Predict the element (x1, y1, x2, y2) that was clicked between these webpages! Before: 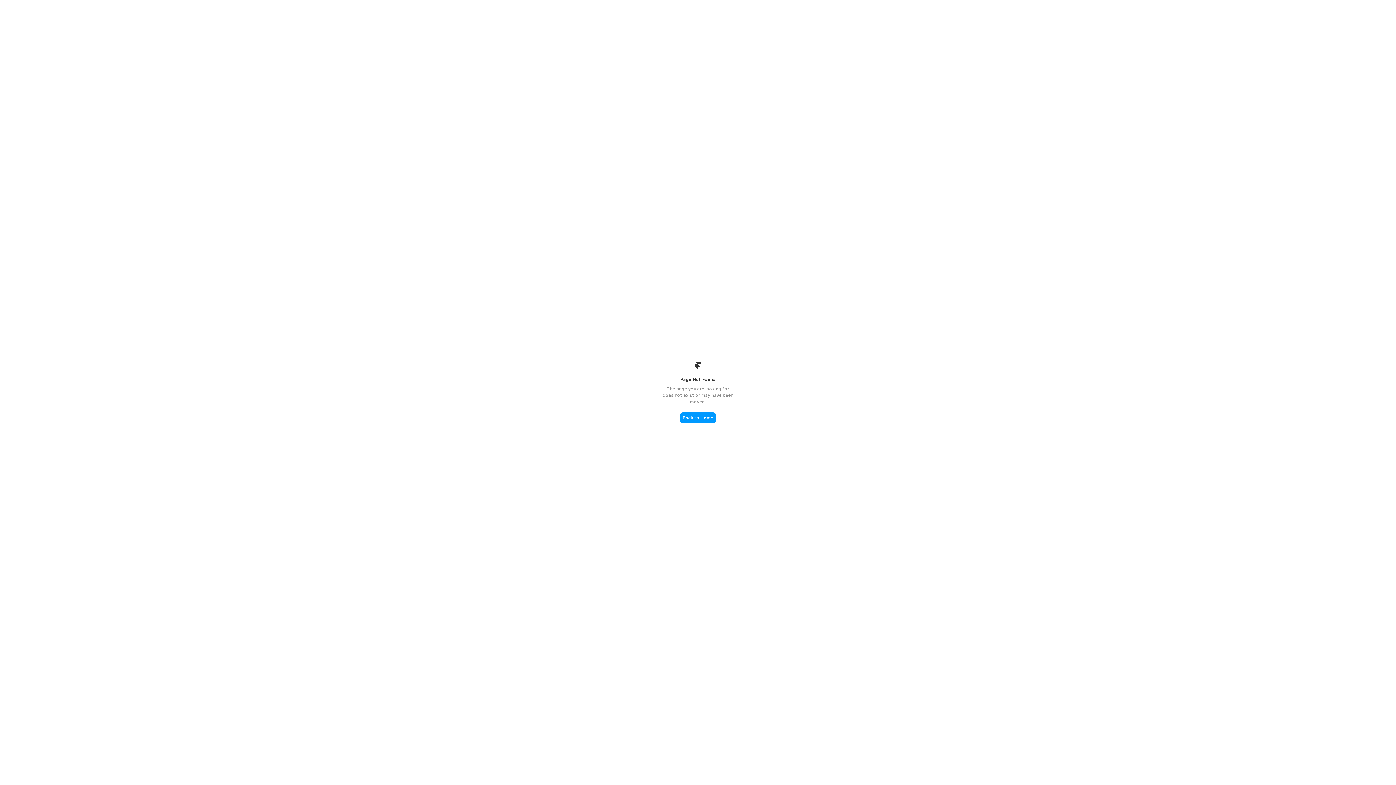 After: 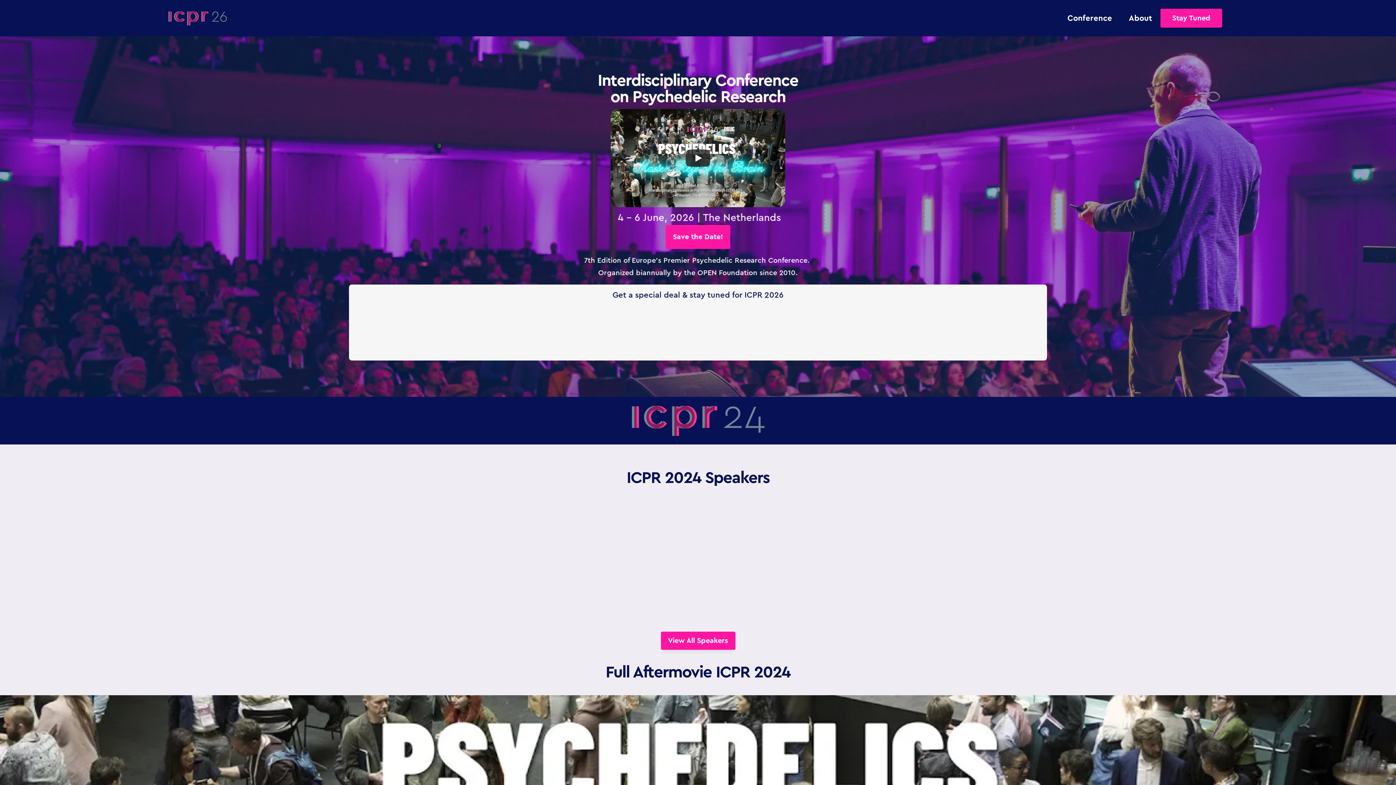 Action: bbox: (680, 412, 716, 423) label: Back to Home